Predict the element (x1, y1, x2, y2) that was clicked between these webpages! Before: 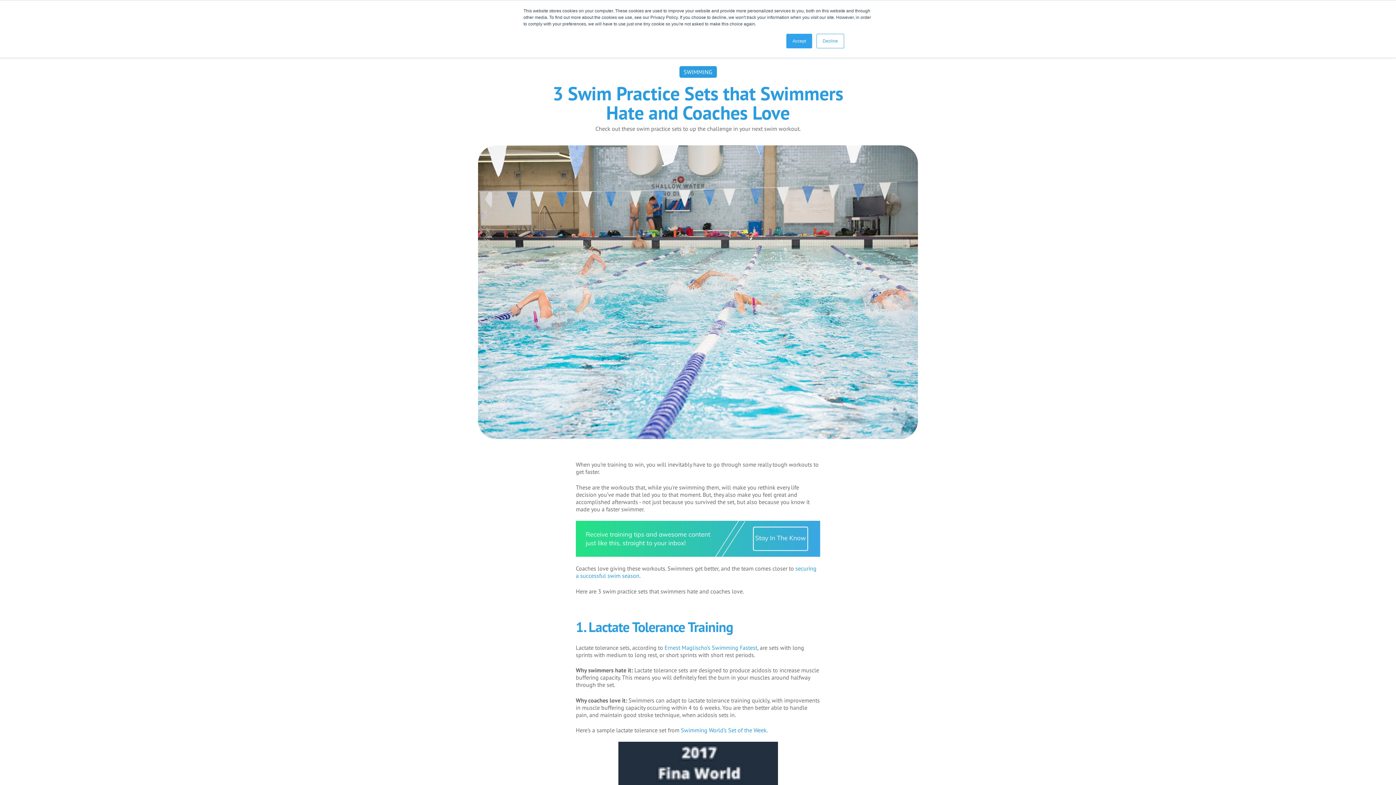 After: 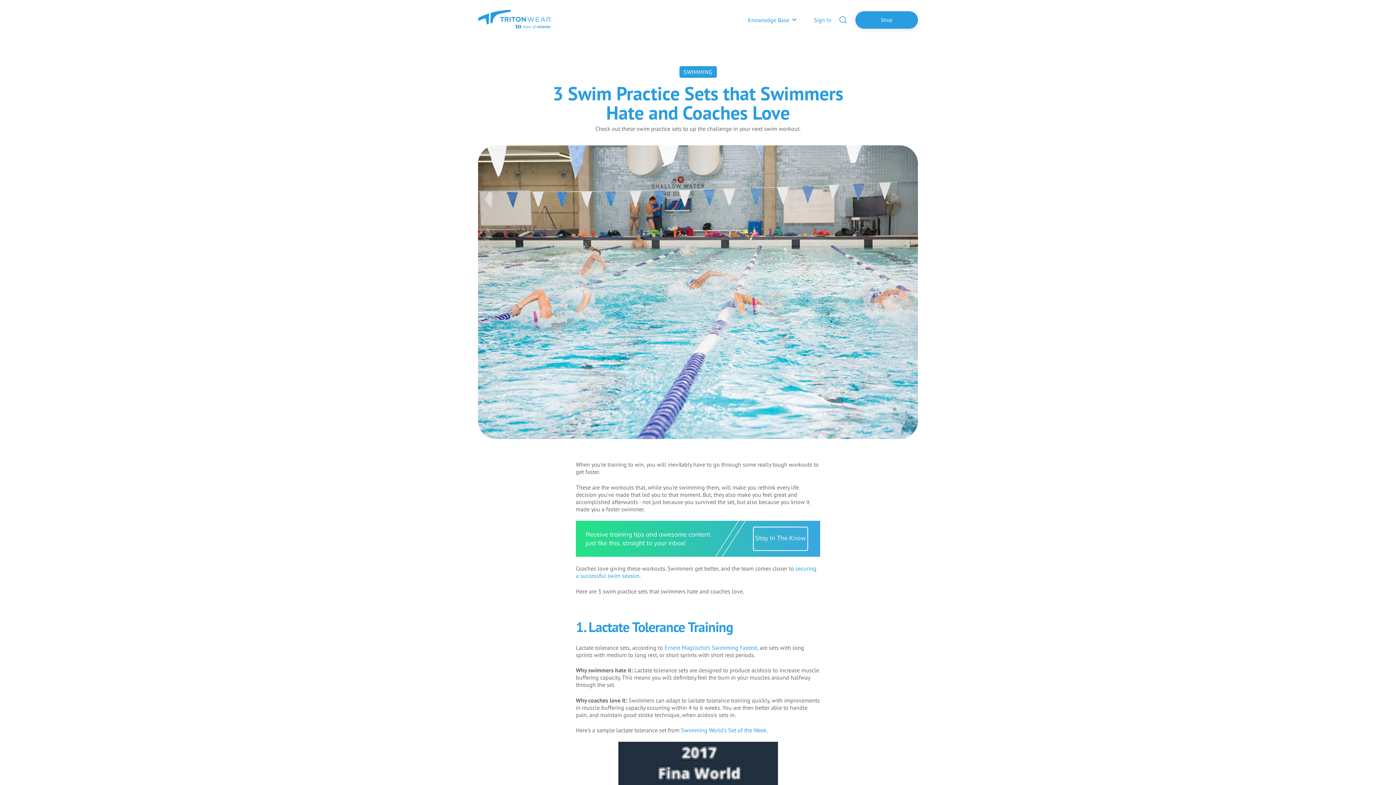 Action: bbox: (786, 33, 812, 48) label: Accept